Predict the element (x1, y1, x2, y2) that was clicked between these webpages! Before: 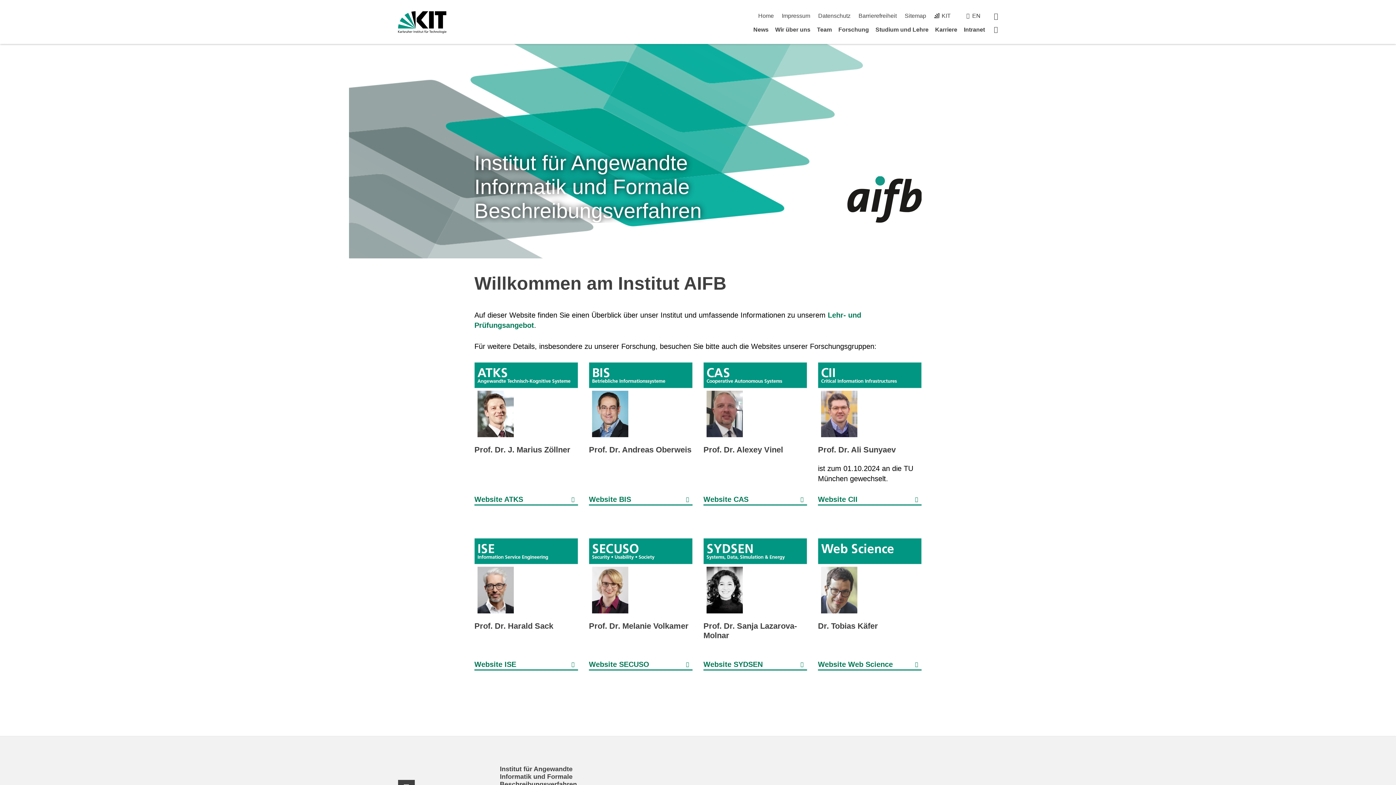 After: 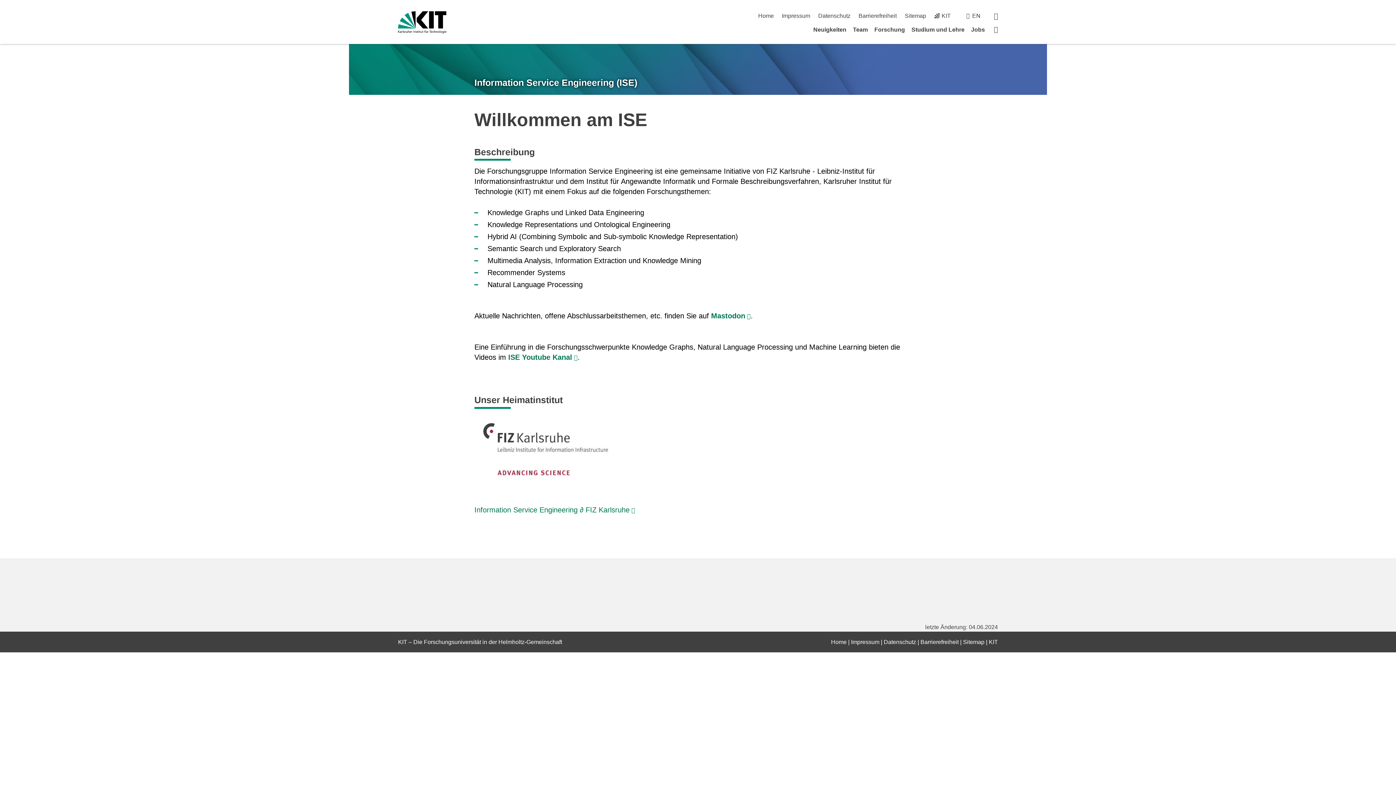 Action: bbox: (474, 538, 578, 616)